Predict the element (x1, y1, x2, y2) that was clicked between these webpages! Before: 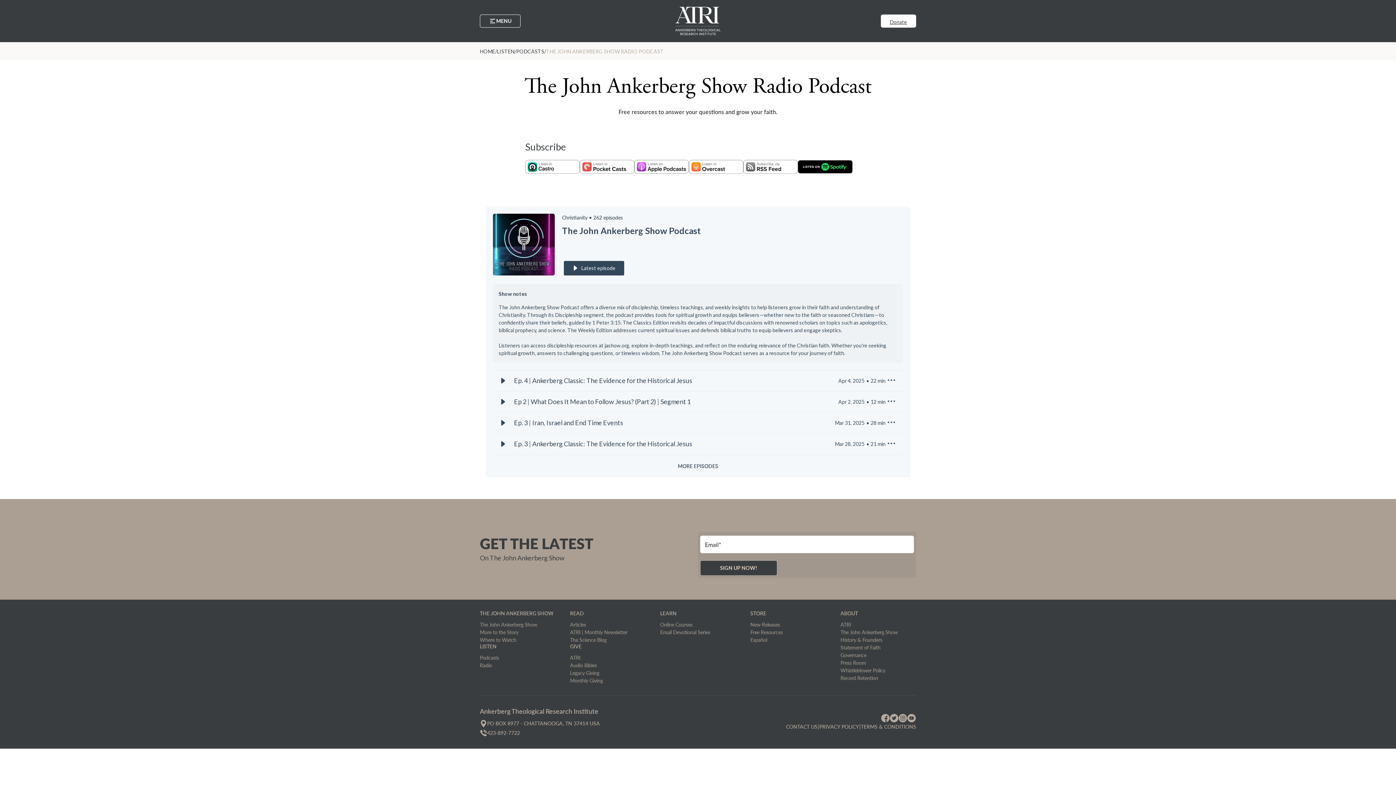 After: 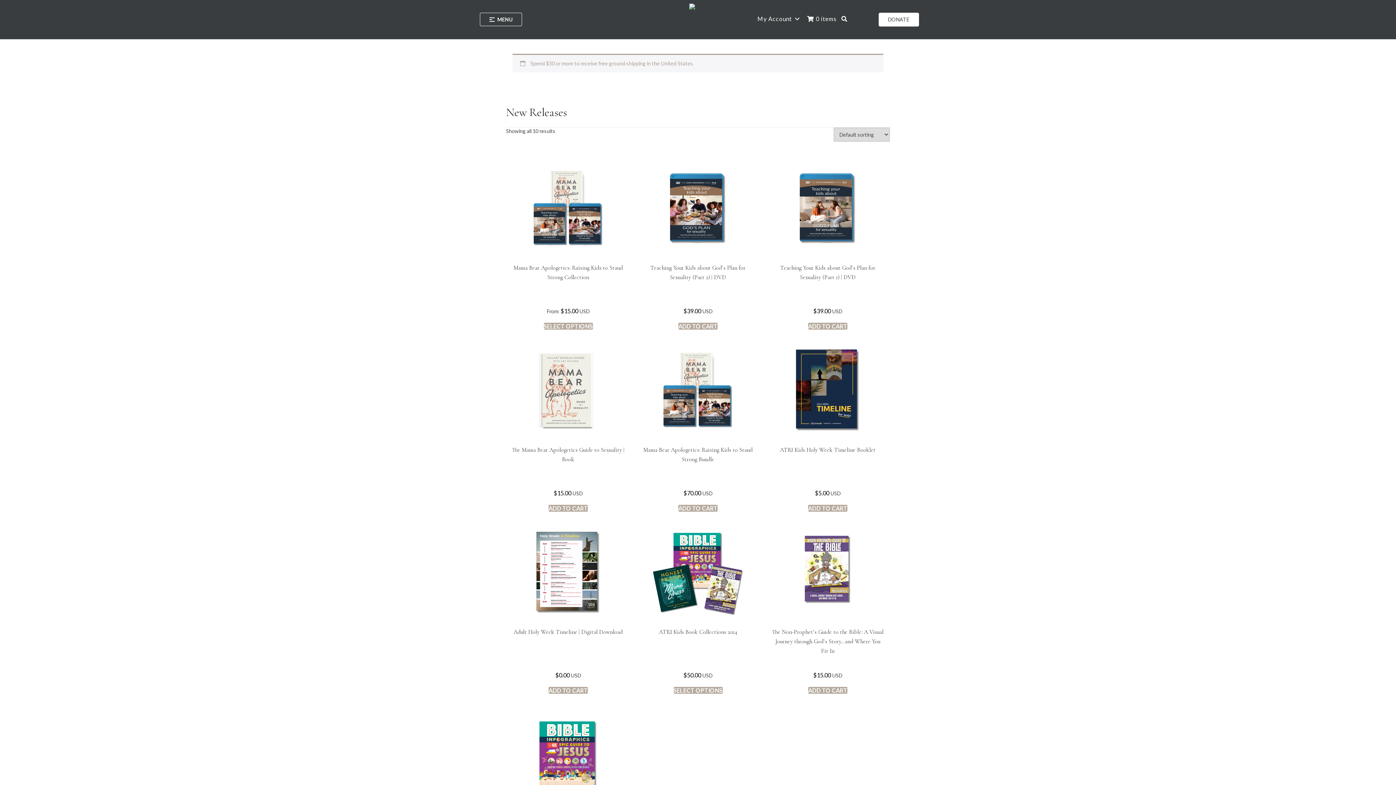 Action: bbox: (750, 621, 780, 628) label: New Releases